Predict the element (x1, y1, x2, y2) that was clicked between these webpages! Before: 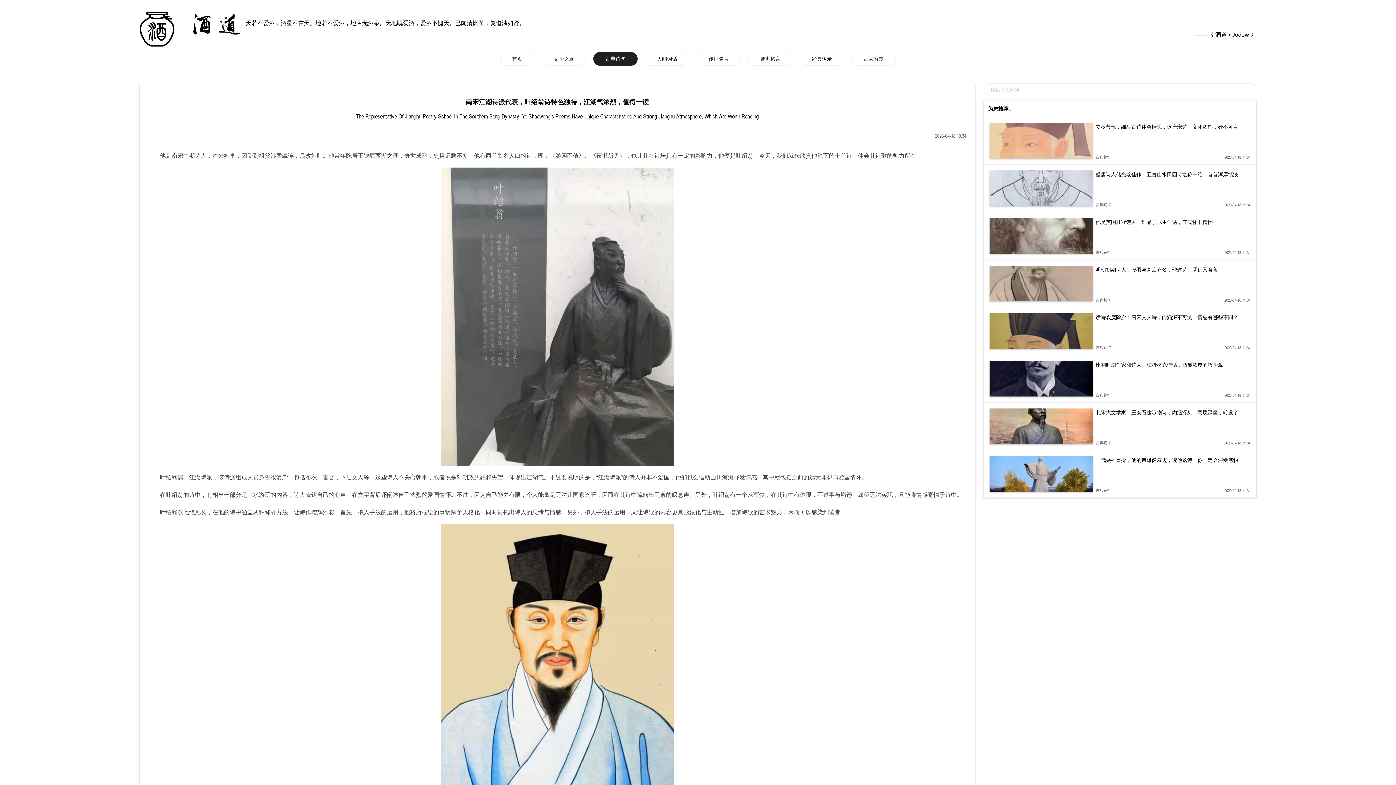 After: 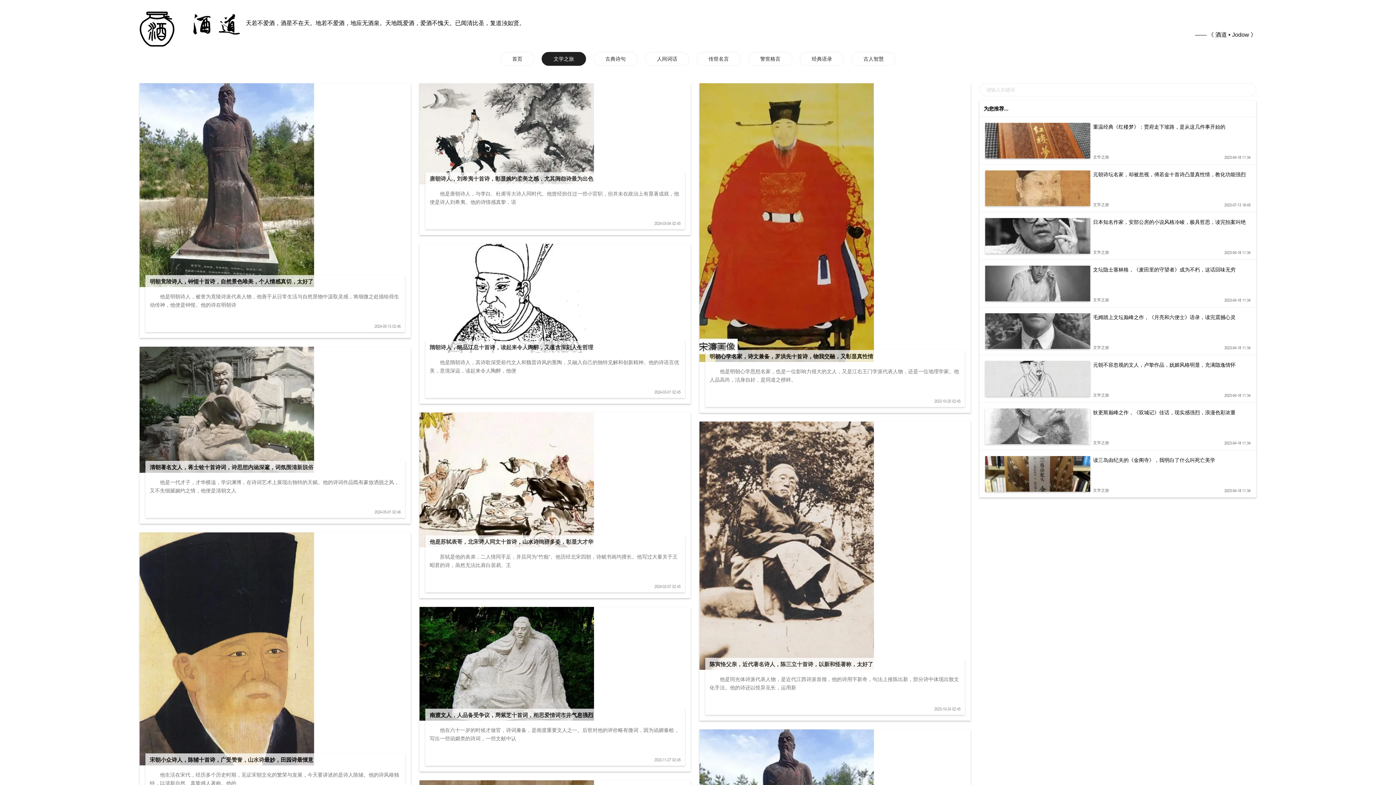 Action: bbox: (541, 52, 586, 65) label: 文学之旅